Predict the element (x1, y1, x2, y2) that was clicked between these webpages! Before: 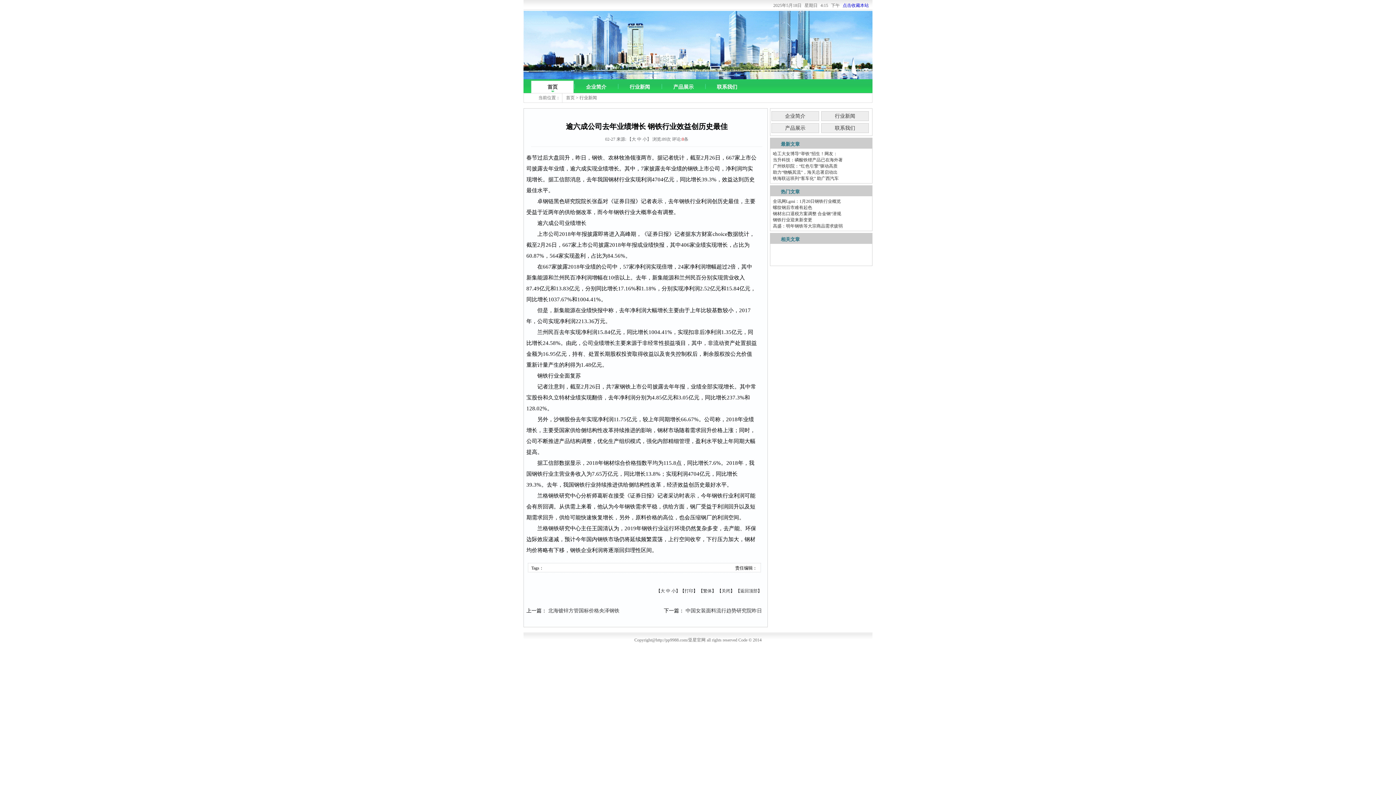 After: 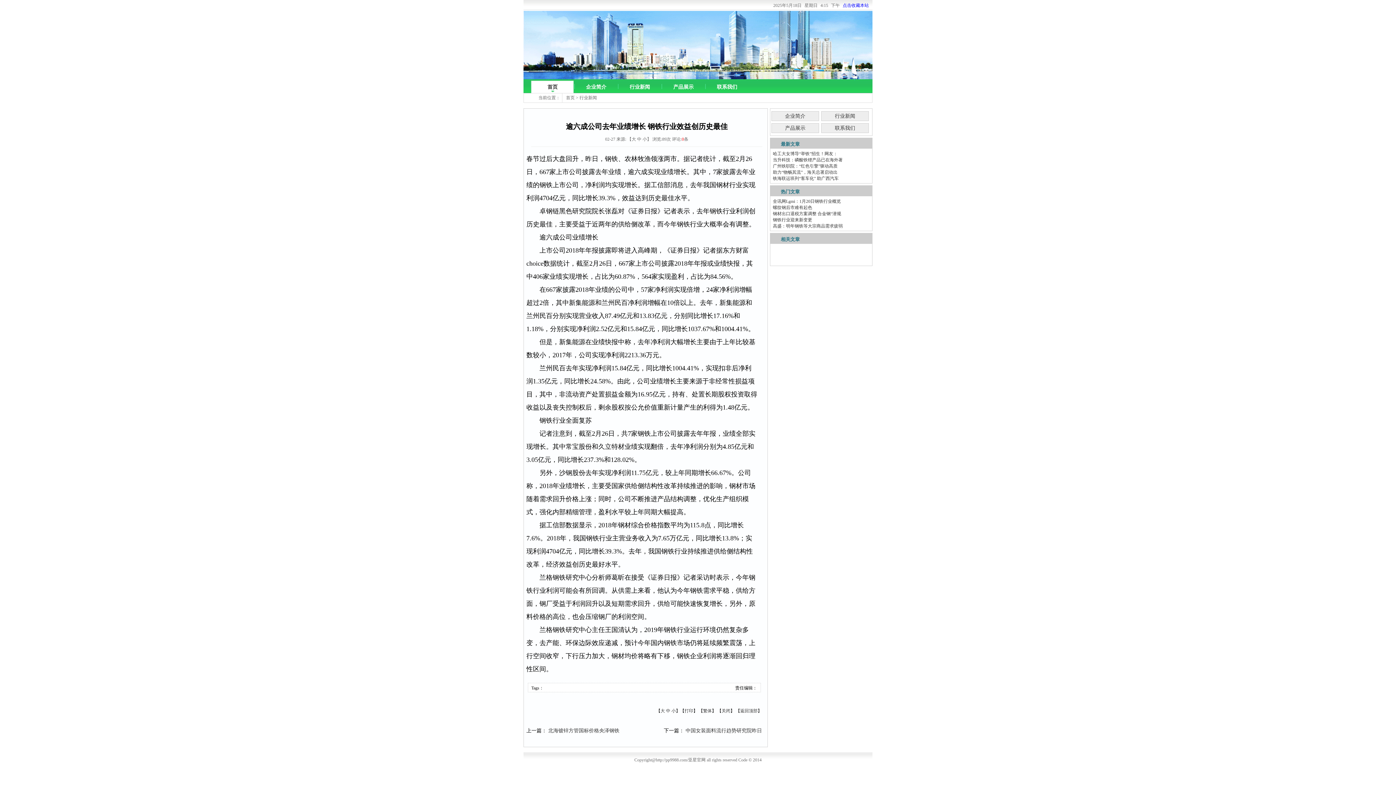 Action: bbox: (660, 588, 665, 593) label: 大